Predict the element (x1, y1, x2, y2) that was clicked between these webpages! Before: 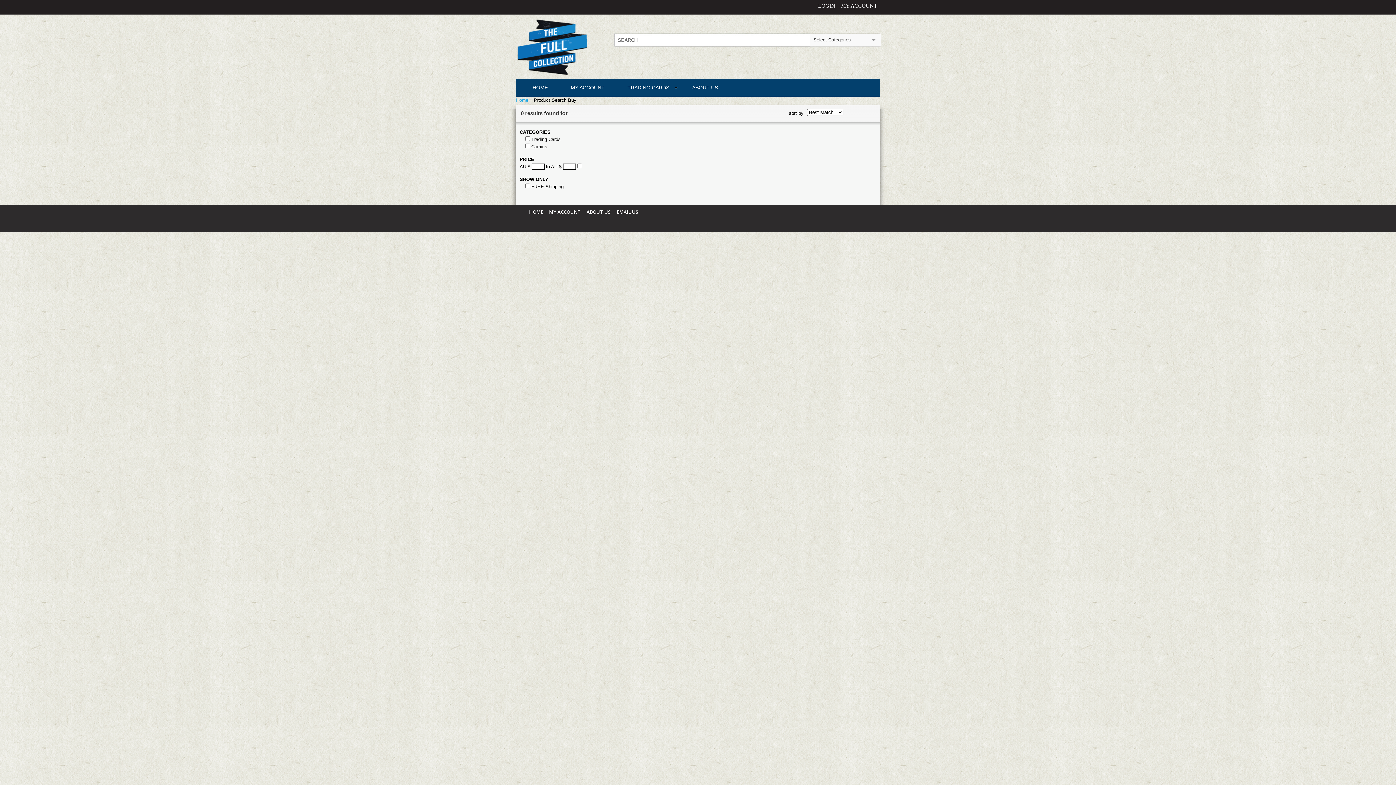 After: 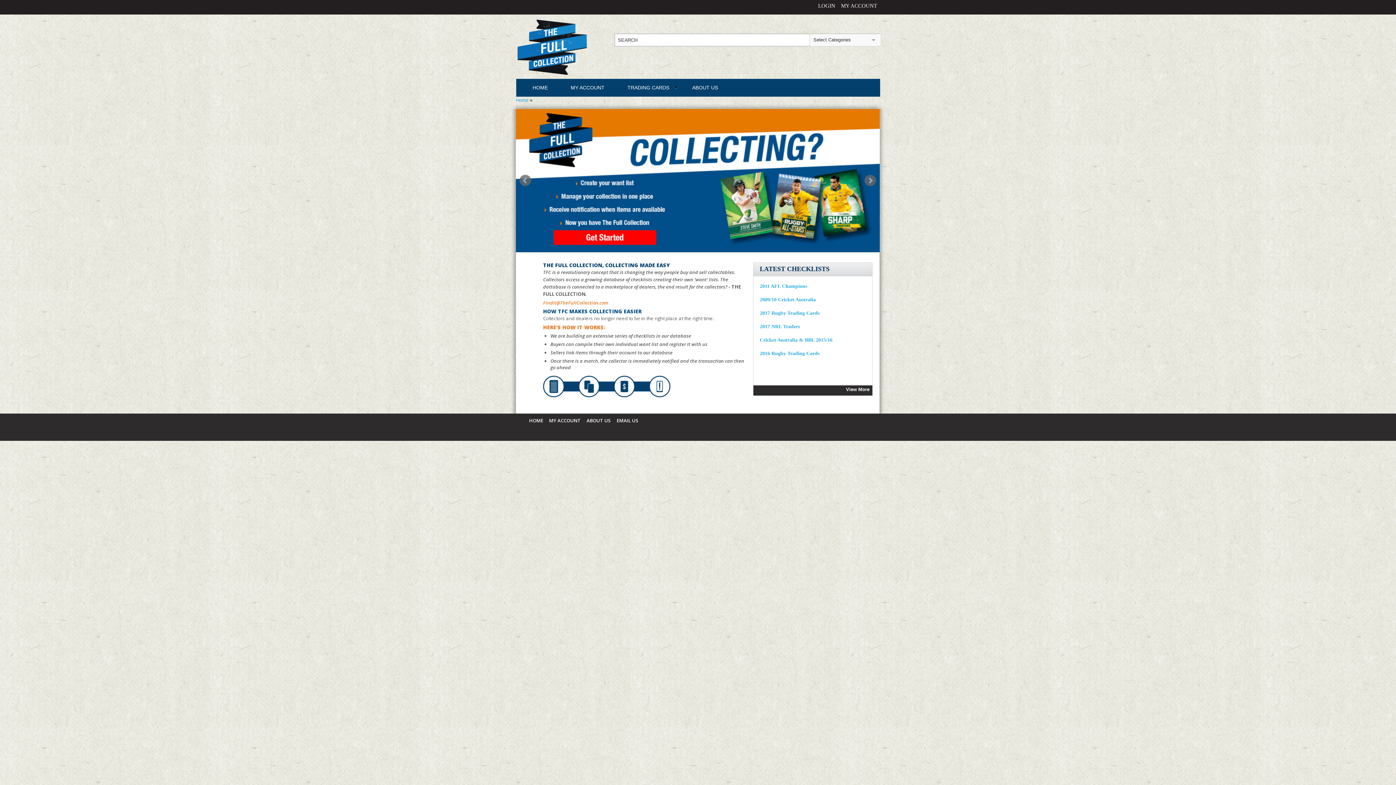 Action: label: HOME bbox: (529, 205, 543, 218)